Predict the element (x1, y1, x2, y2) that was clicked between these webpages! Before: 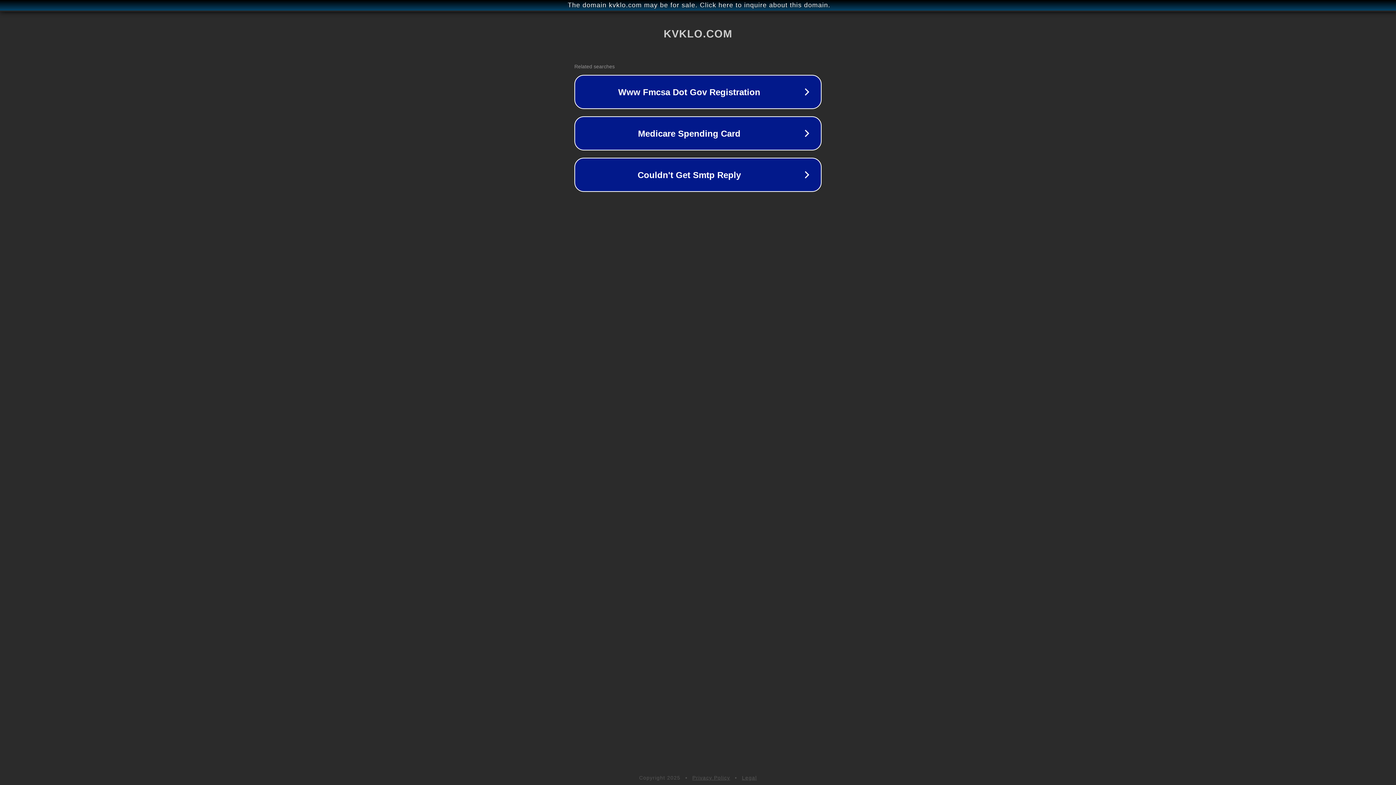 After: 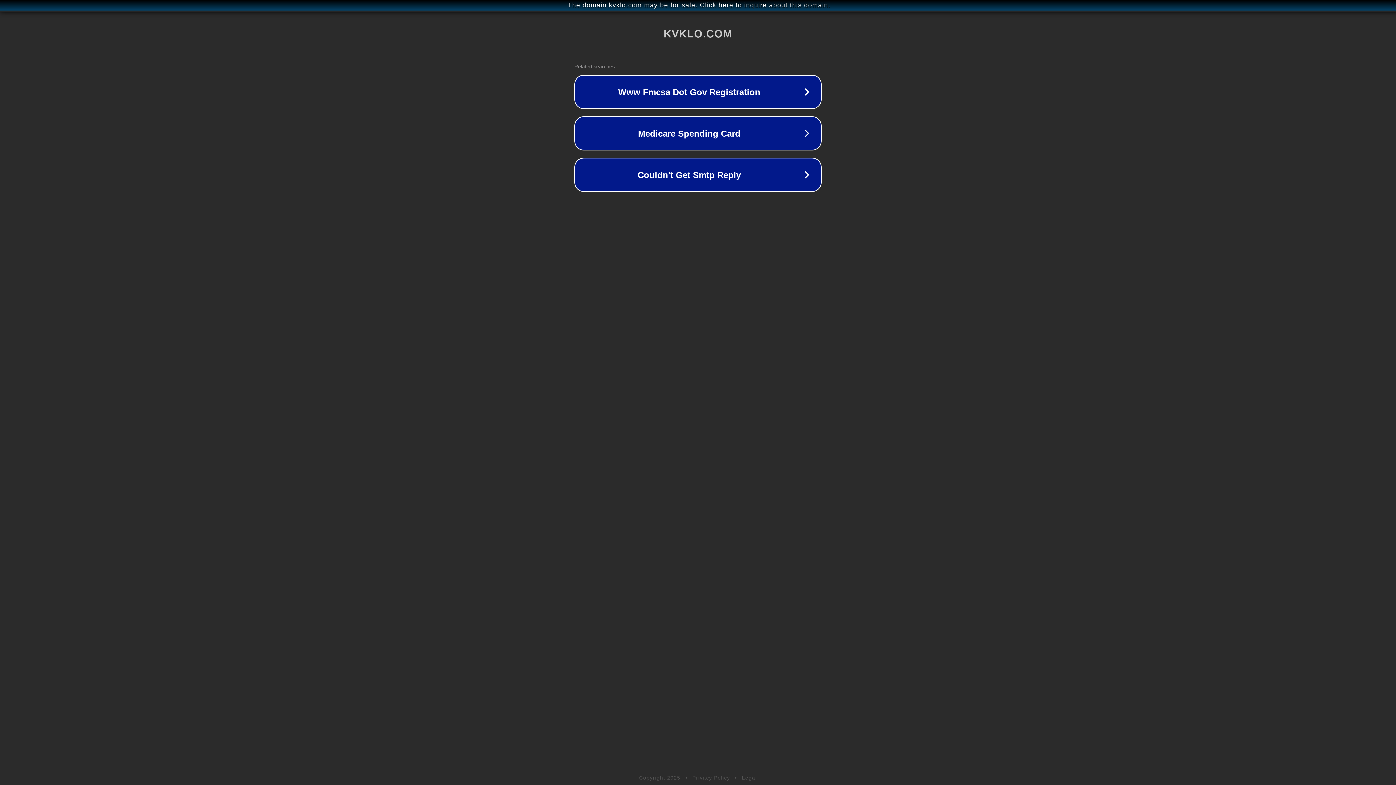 Action: label: Privacy Policy bbox: (692, 775, 730, 781)